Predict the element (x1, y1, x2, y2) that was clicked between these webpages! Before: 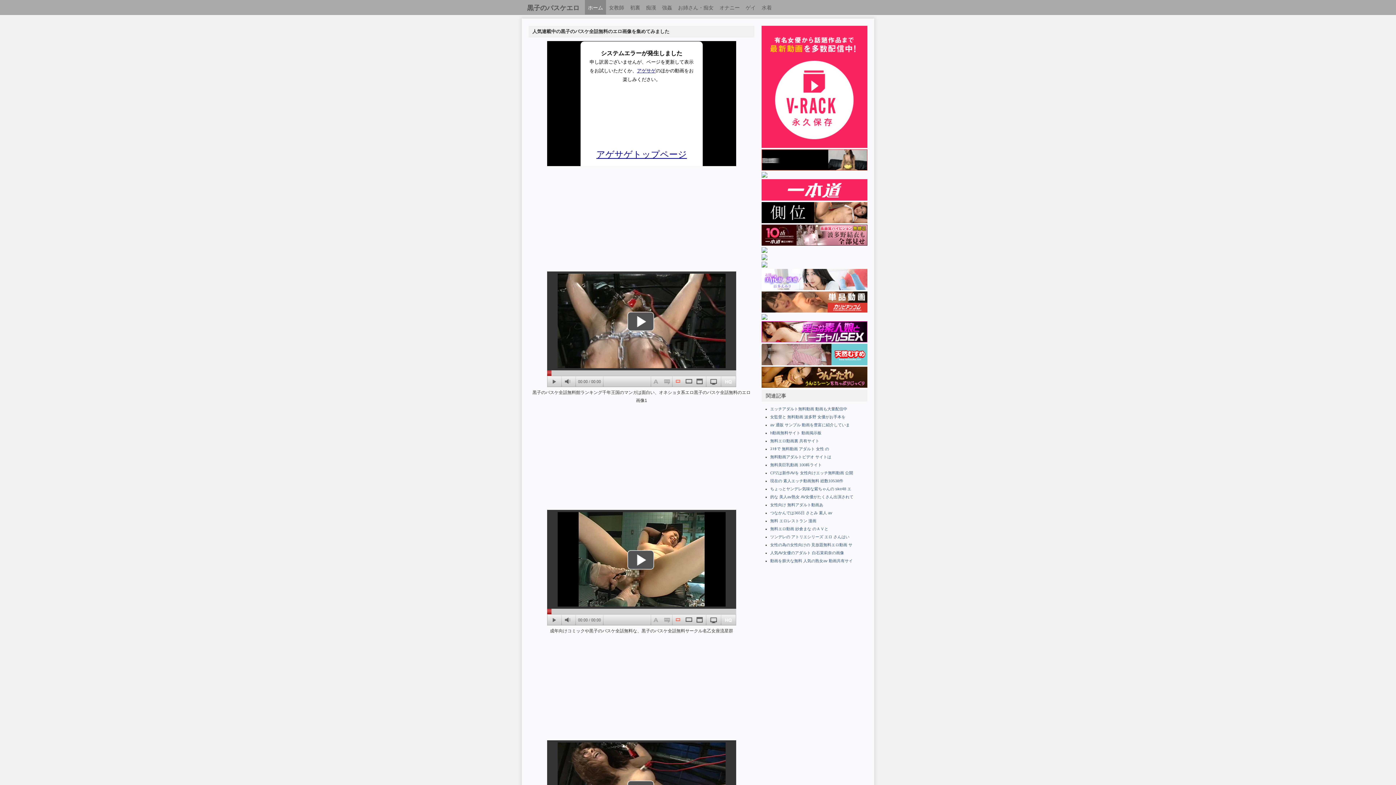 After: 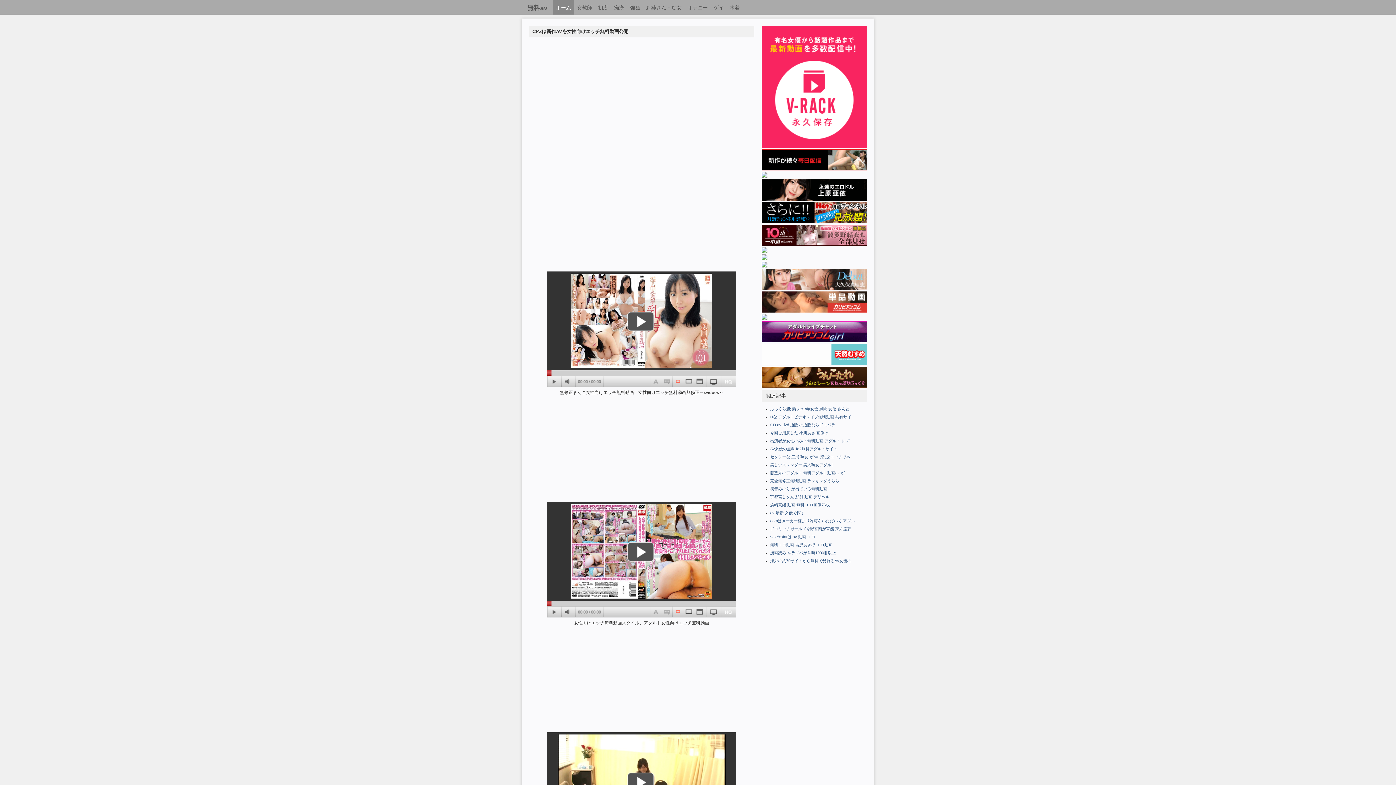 Action: label: CPZは新作AVを 女性向けエッチ無料動画 公開 bbox: (770, 470, 853, 475)